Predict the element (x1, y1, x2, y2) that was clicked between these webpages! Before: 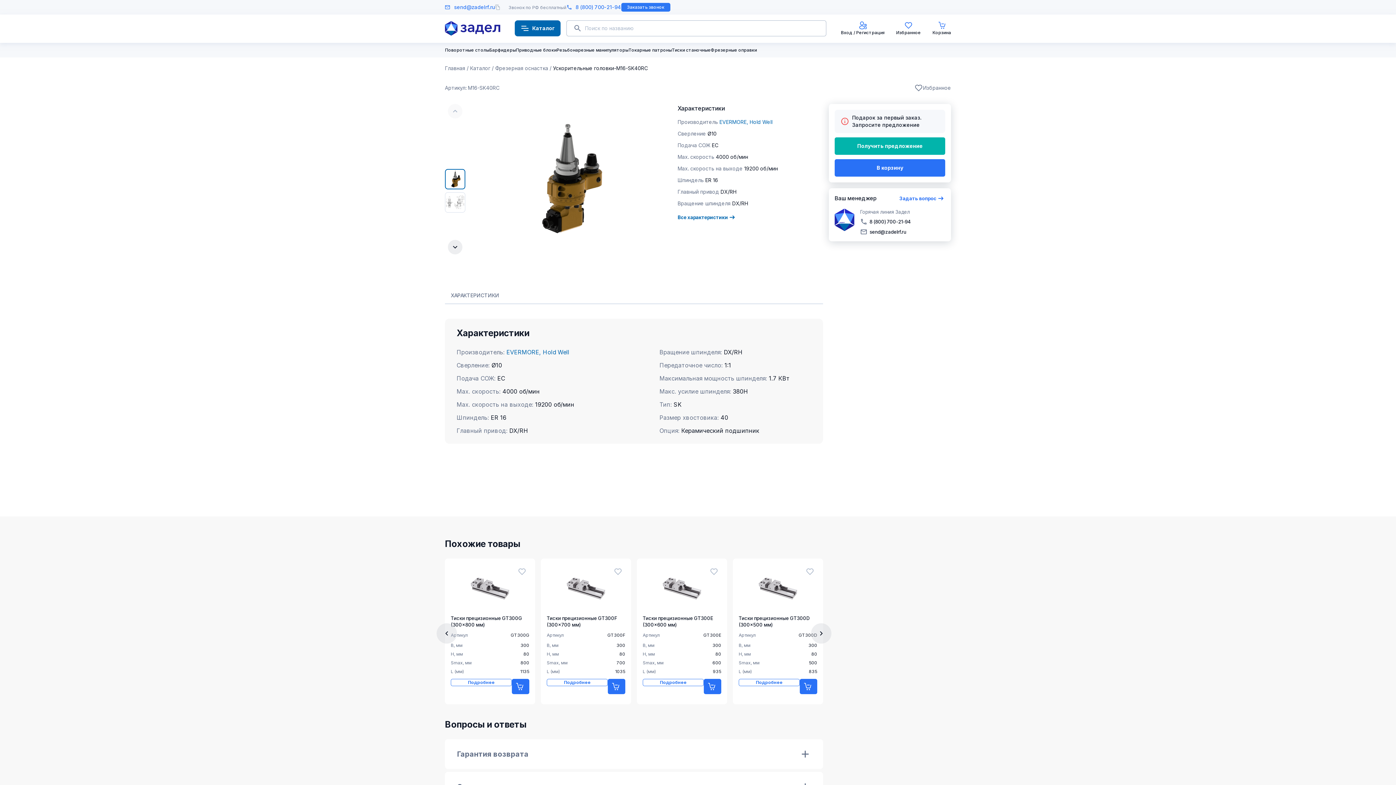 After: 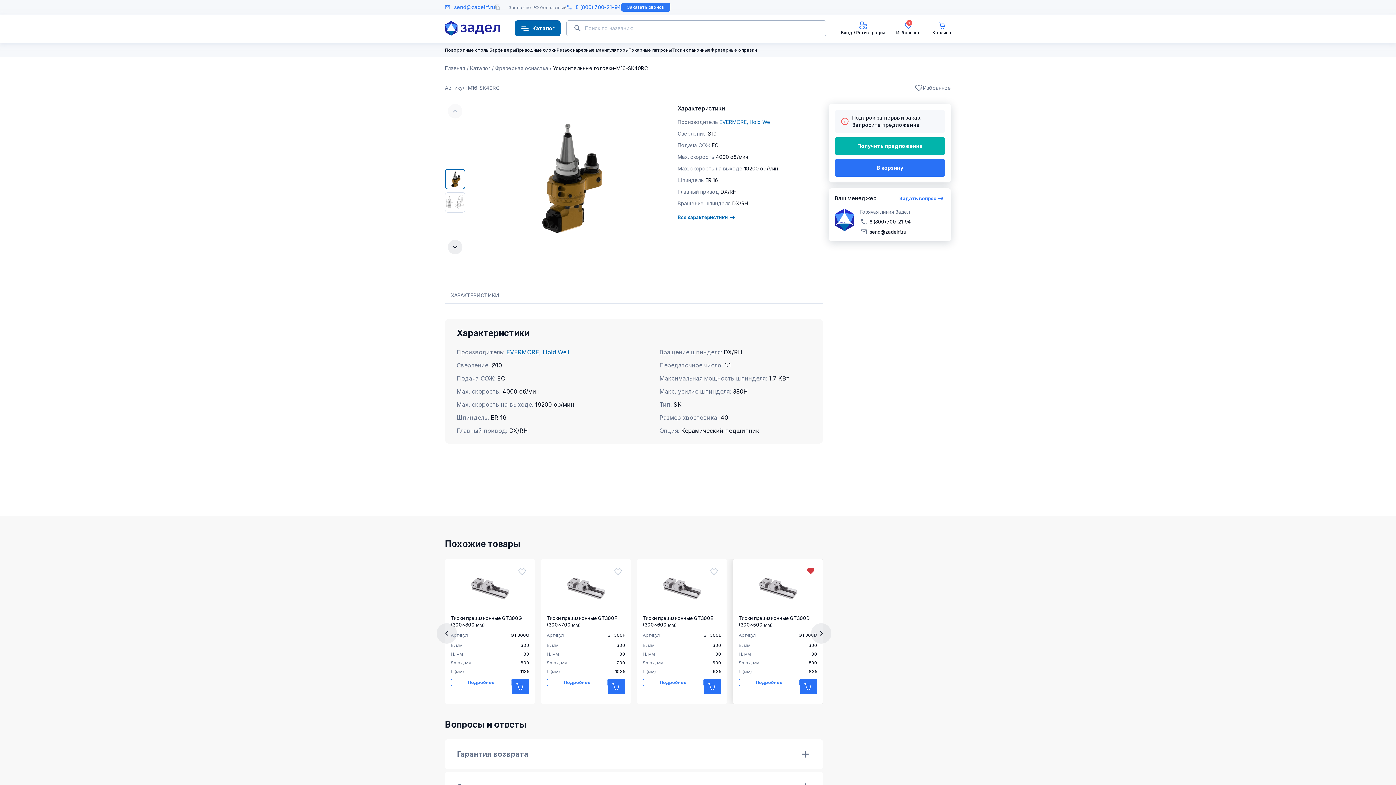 Action: bbox: (805, 567, 814, 576)